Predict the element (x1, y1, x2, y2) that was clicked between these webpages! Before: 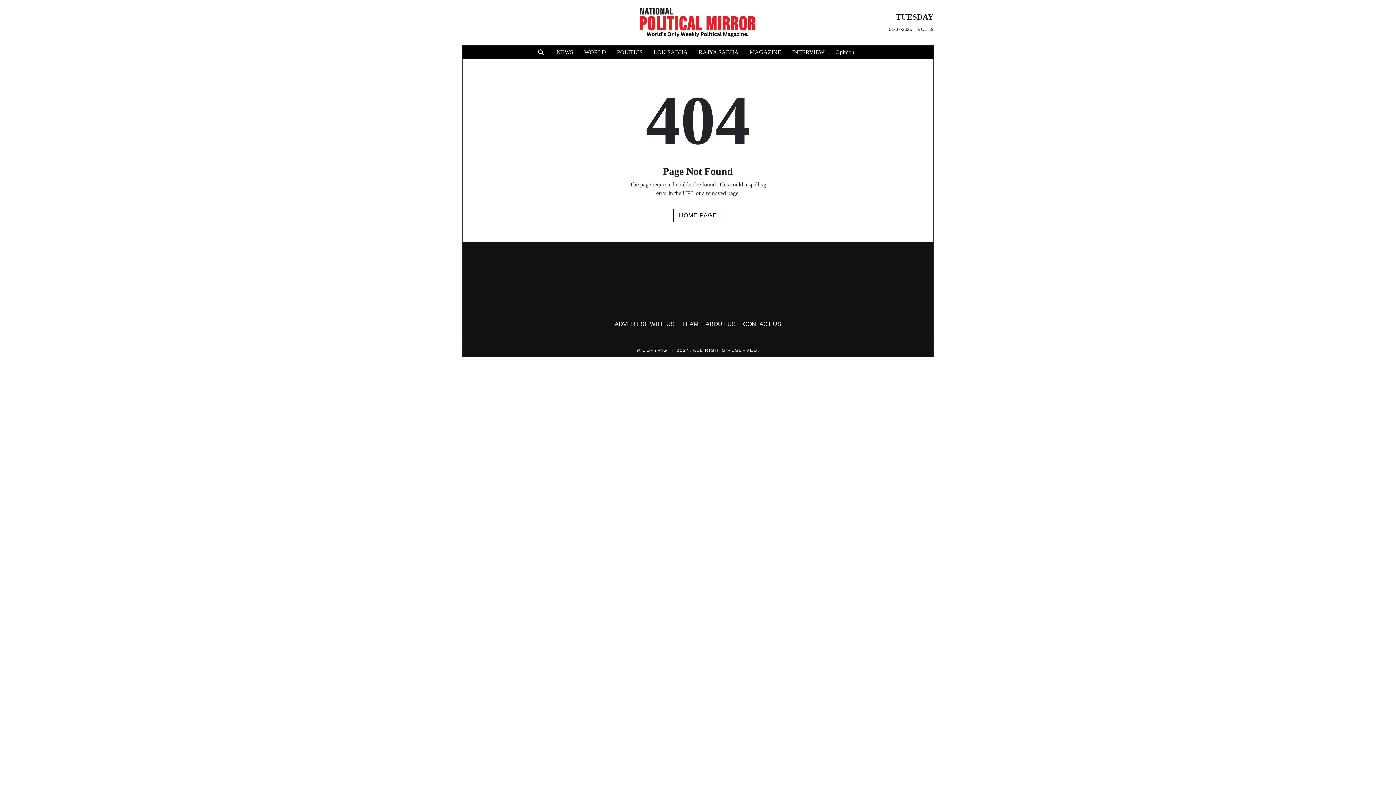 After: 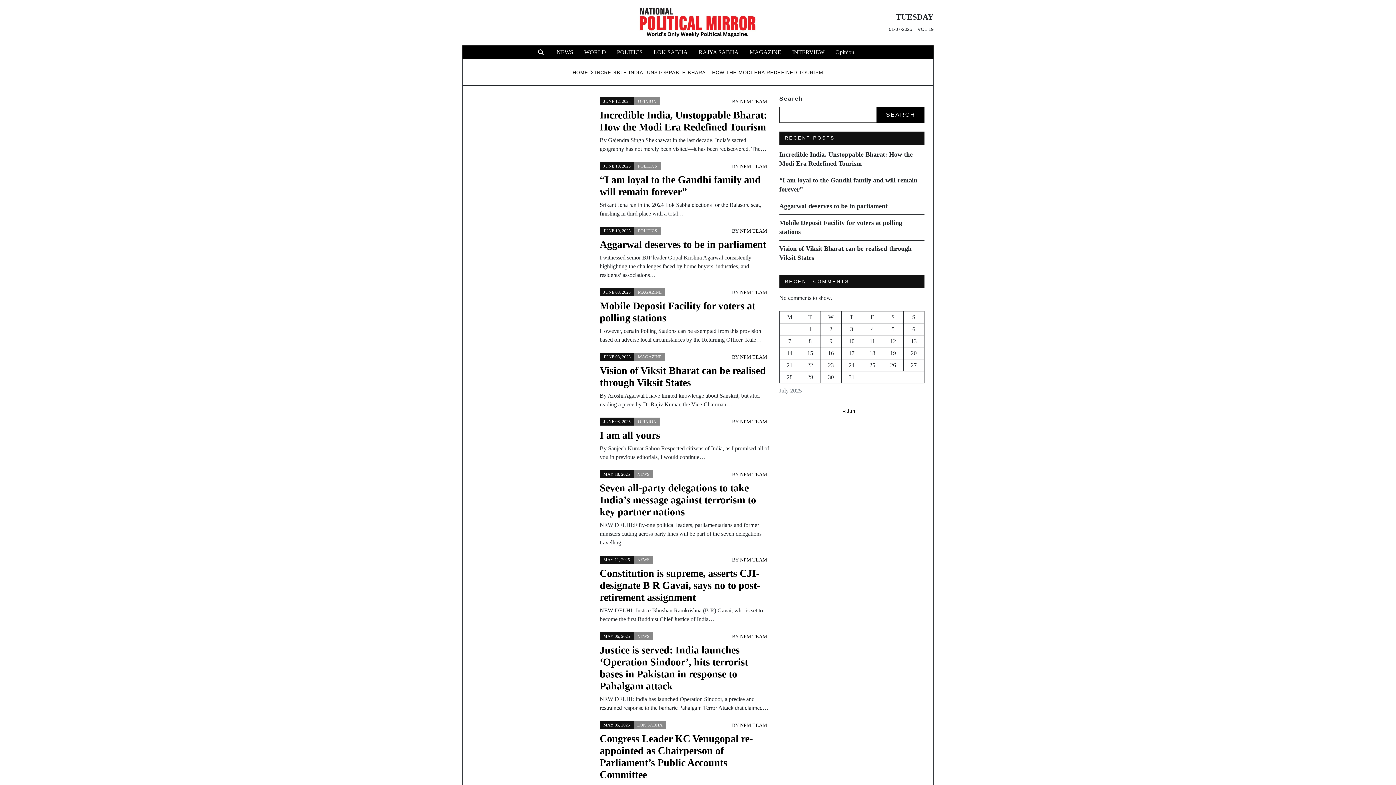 Action: bbox: (673, 209, 723, 222) label: HOME PAGE